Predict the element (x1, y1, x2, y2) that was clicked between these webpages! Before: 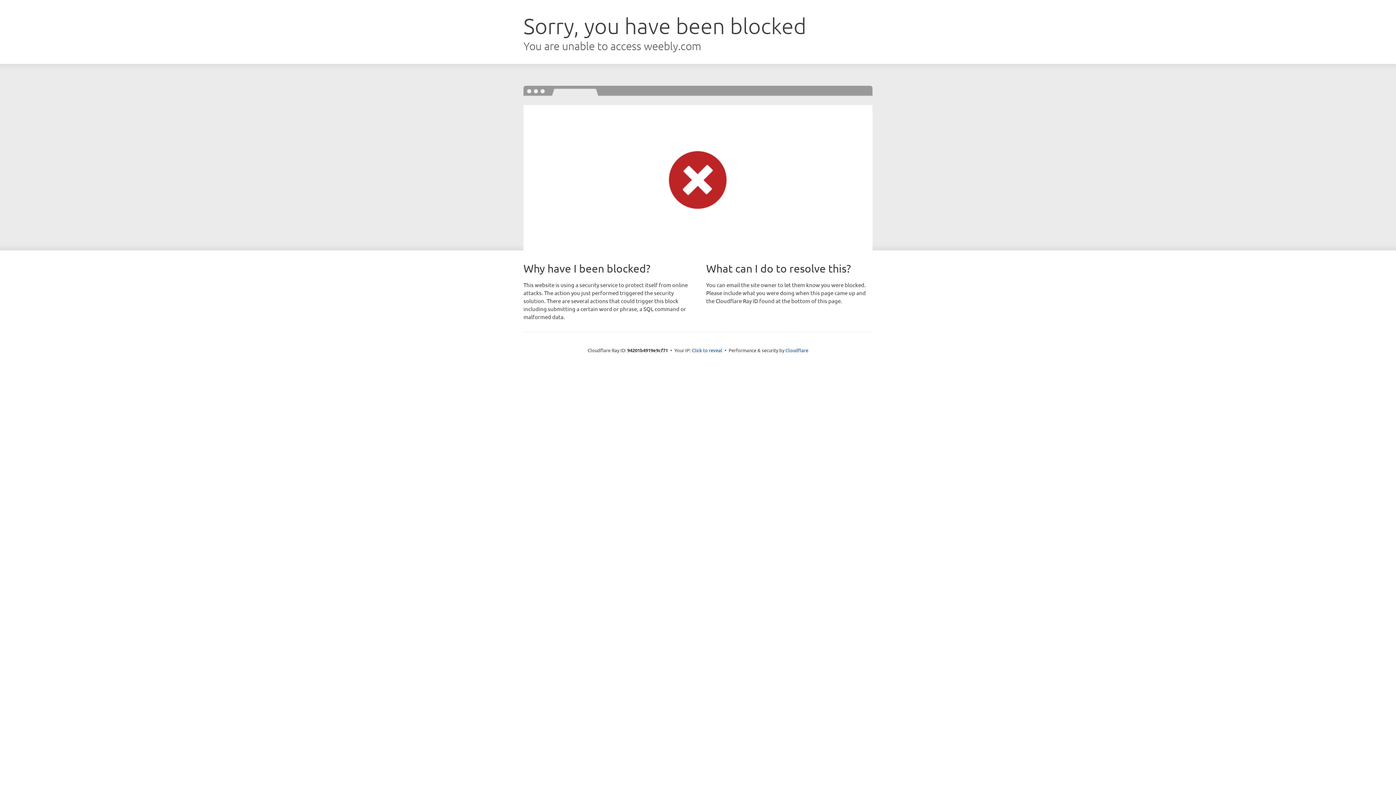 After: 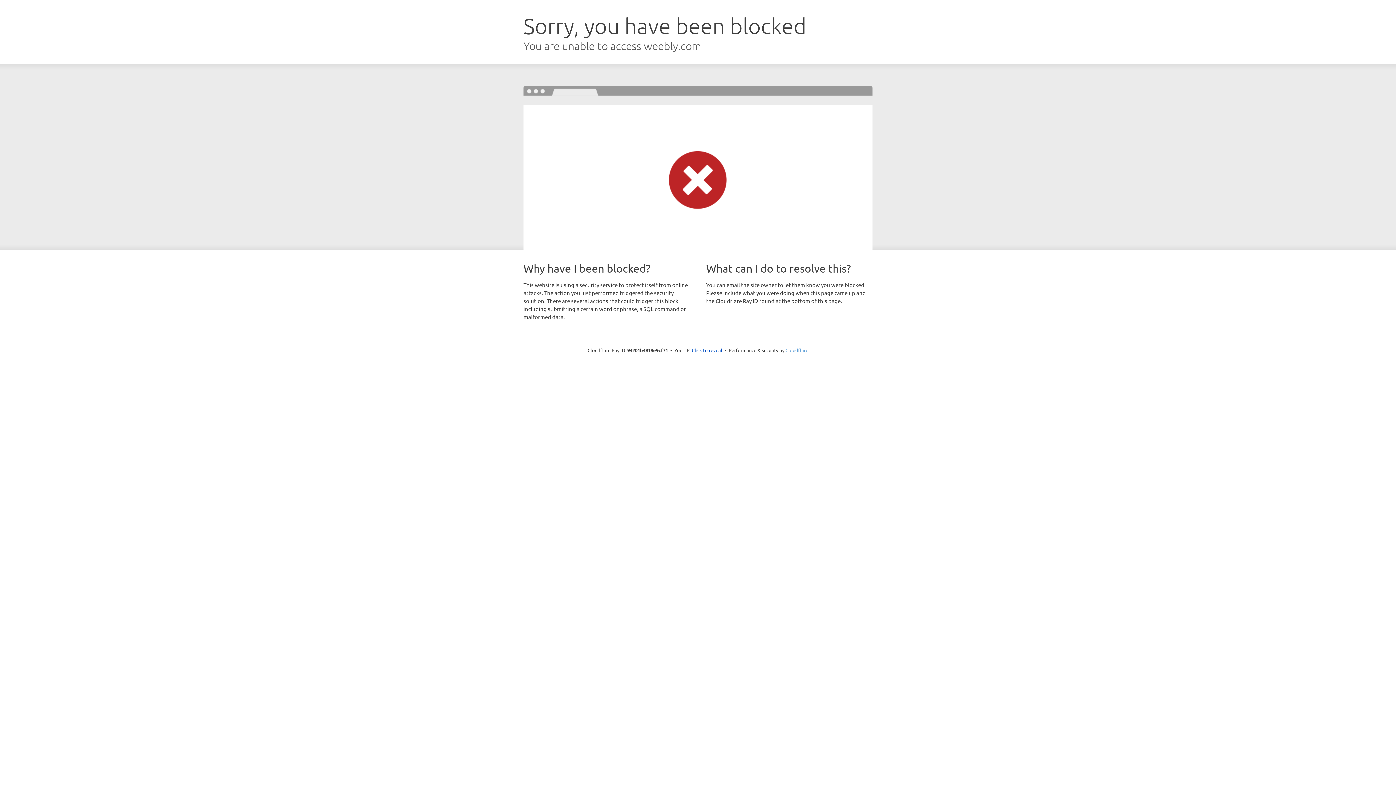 Action: label: Cloudflare bbox: (785, 347, 808, 353)